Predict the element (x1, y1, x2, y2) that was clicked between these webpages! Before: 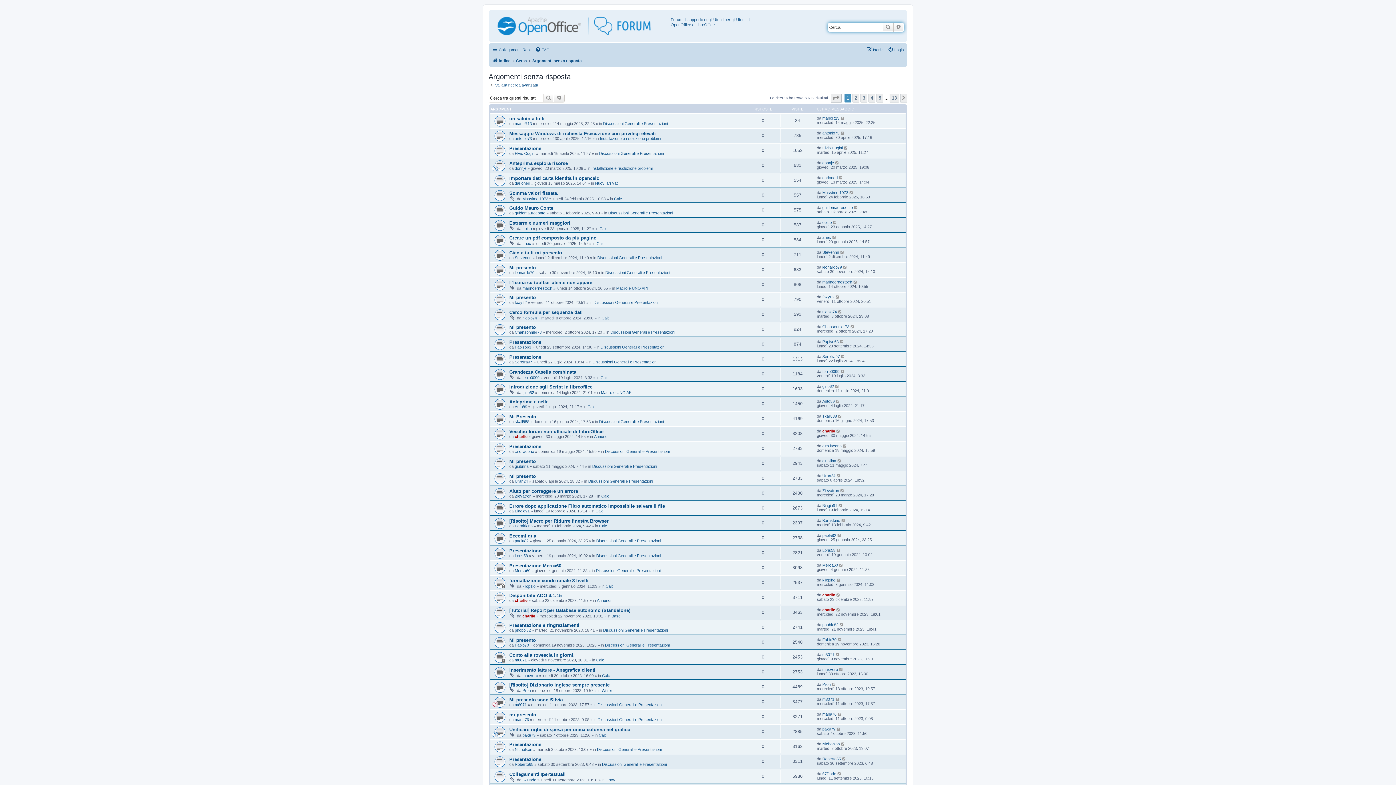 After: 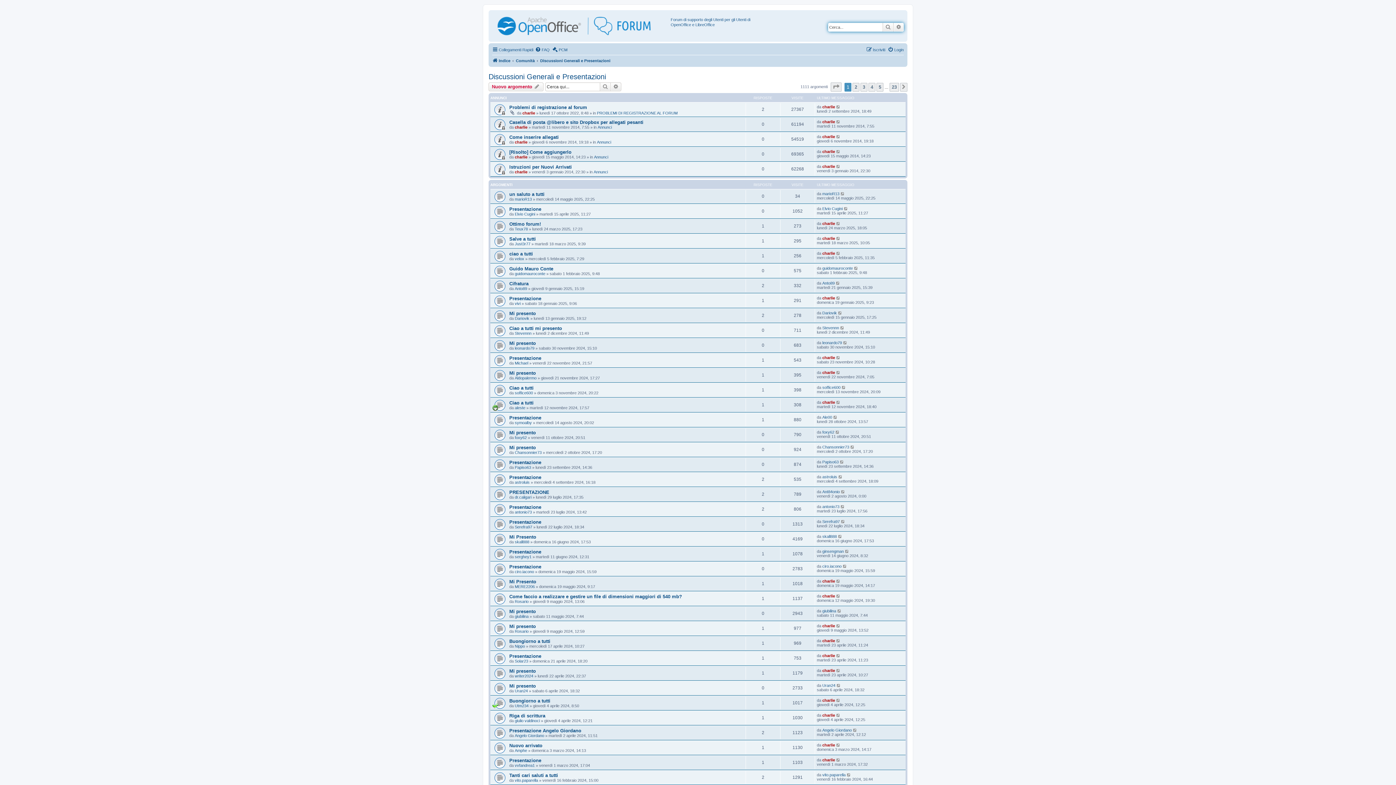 Action: bbox: (605, 270, 670, 274) label: Discussioni Generali e Presentazioni